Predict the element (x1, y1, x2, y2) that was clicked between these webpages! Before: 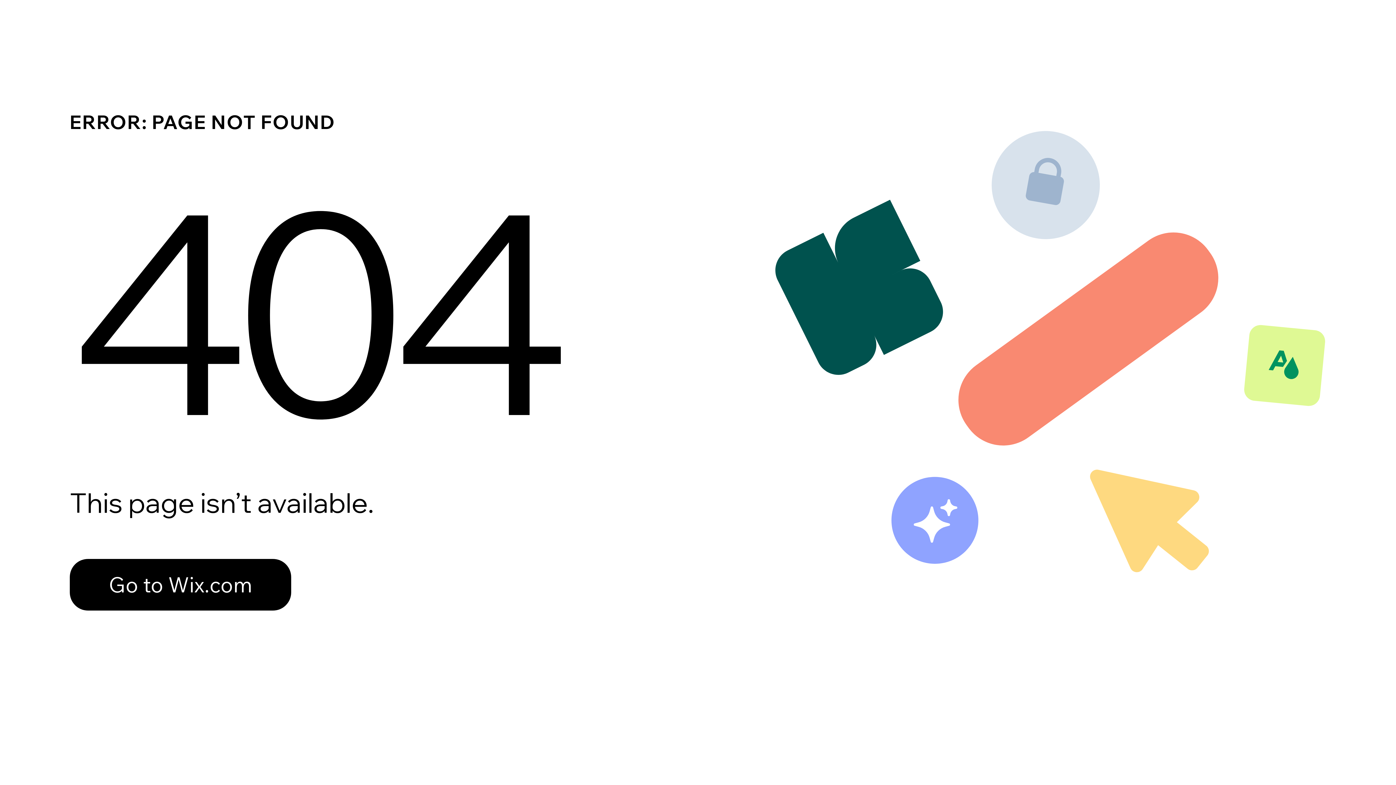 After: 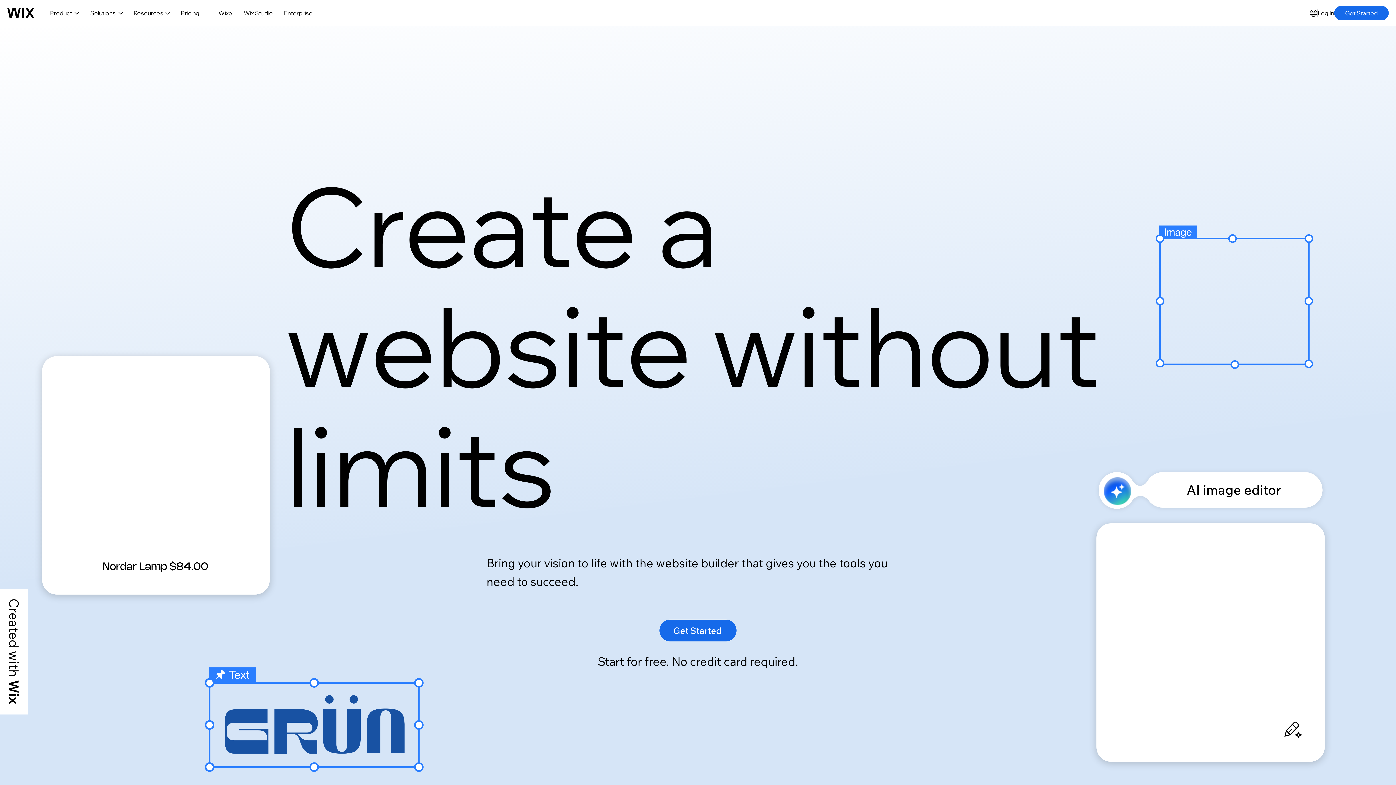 Action: bbox: (69, 543, 768, 620) label: Go to Wix.com